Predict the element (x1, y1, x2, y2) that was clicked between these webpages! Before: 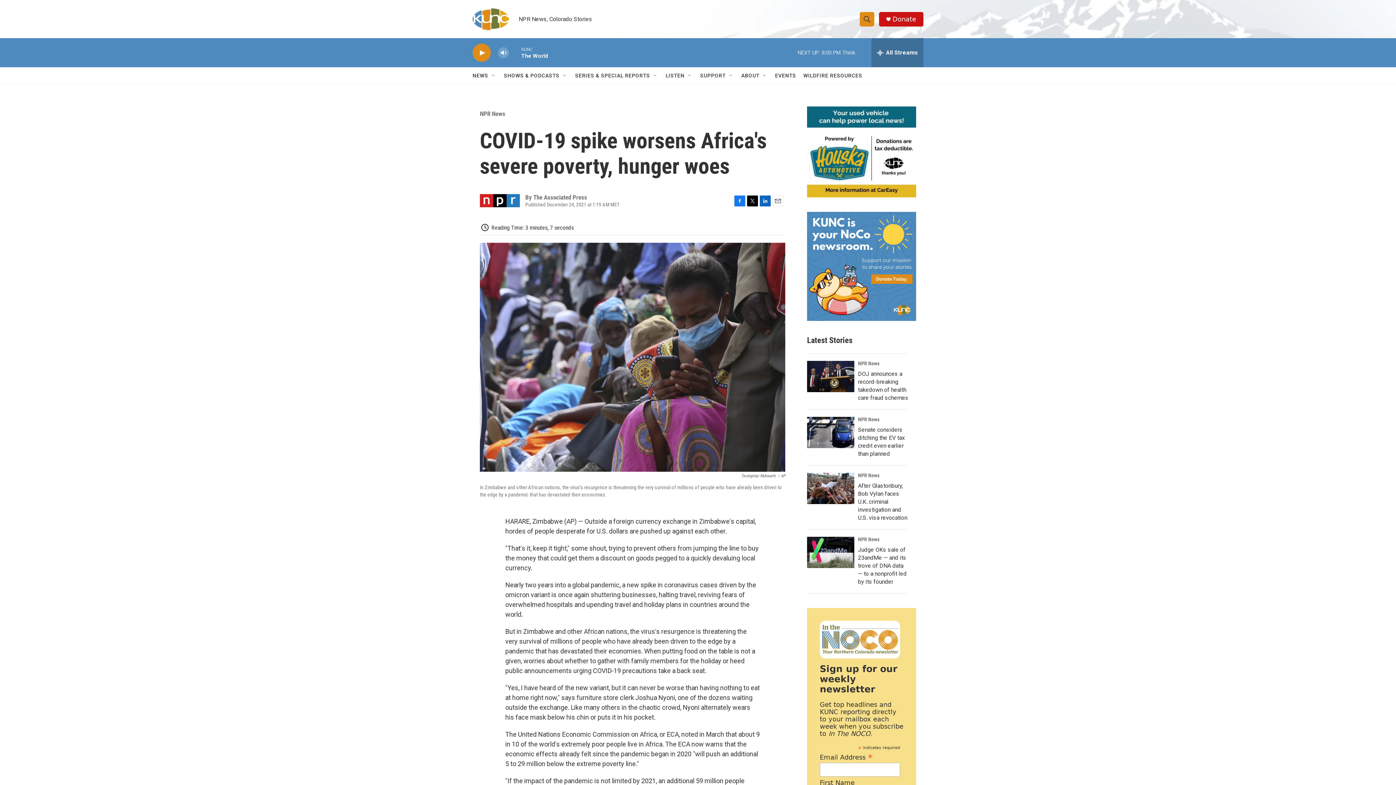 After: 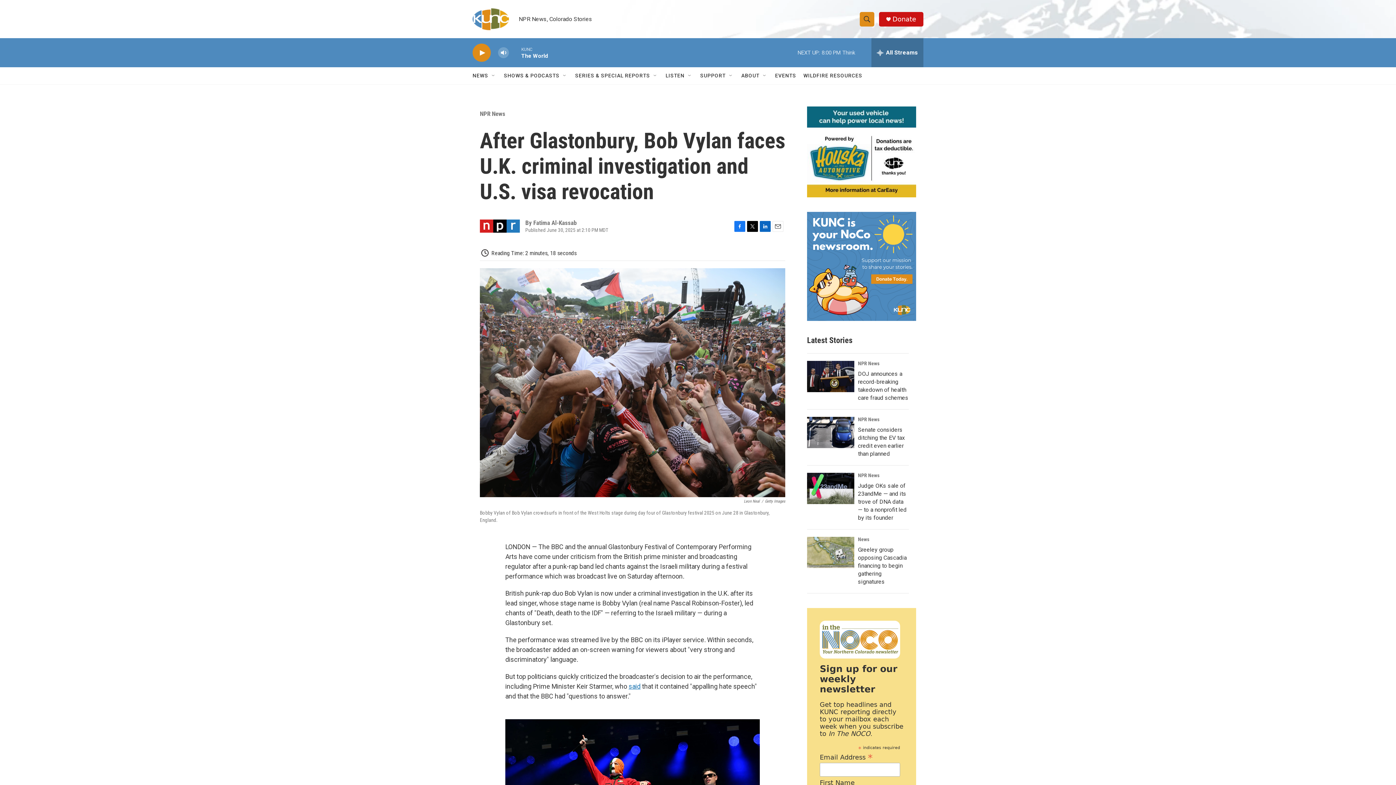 Action: label: After Glastonbury, Bob Vylan faces U.K. criminal investigation and U.S. visa revocation bbox: (807, 487, 854, 518)